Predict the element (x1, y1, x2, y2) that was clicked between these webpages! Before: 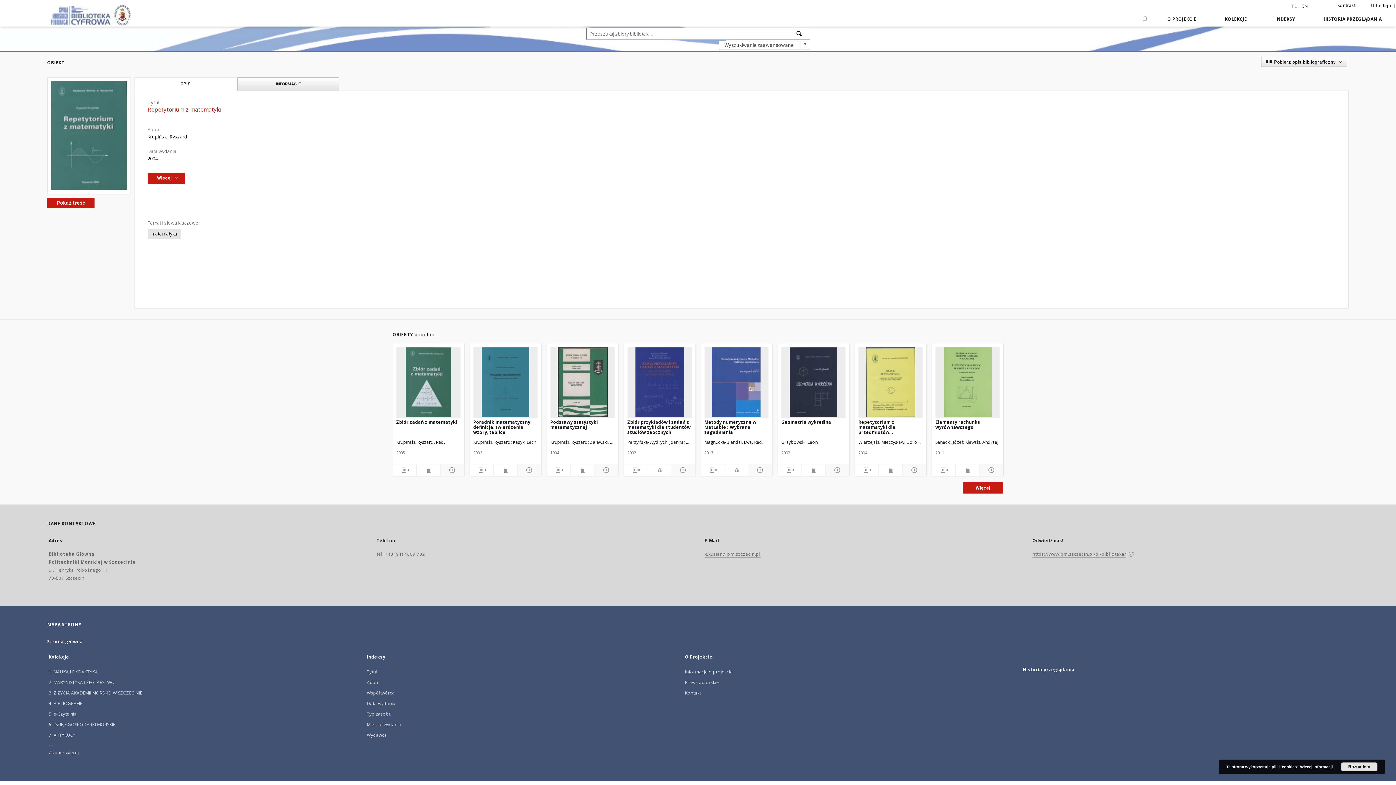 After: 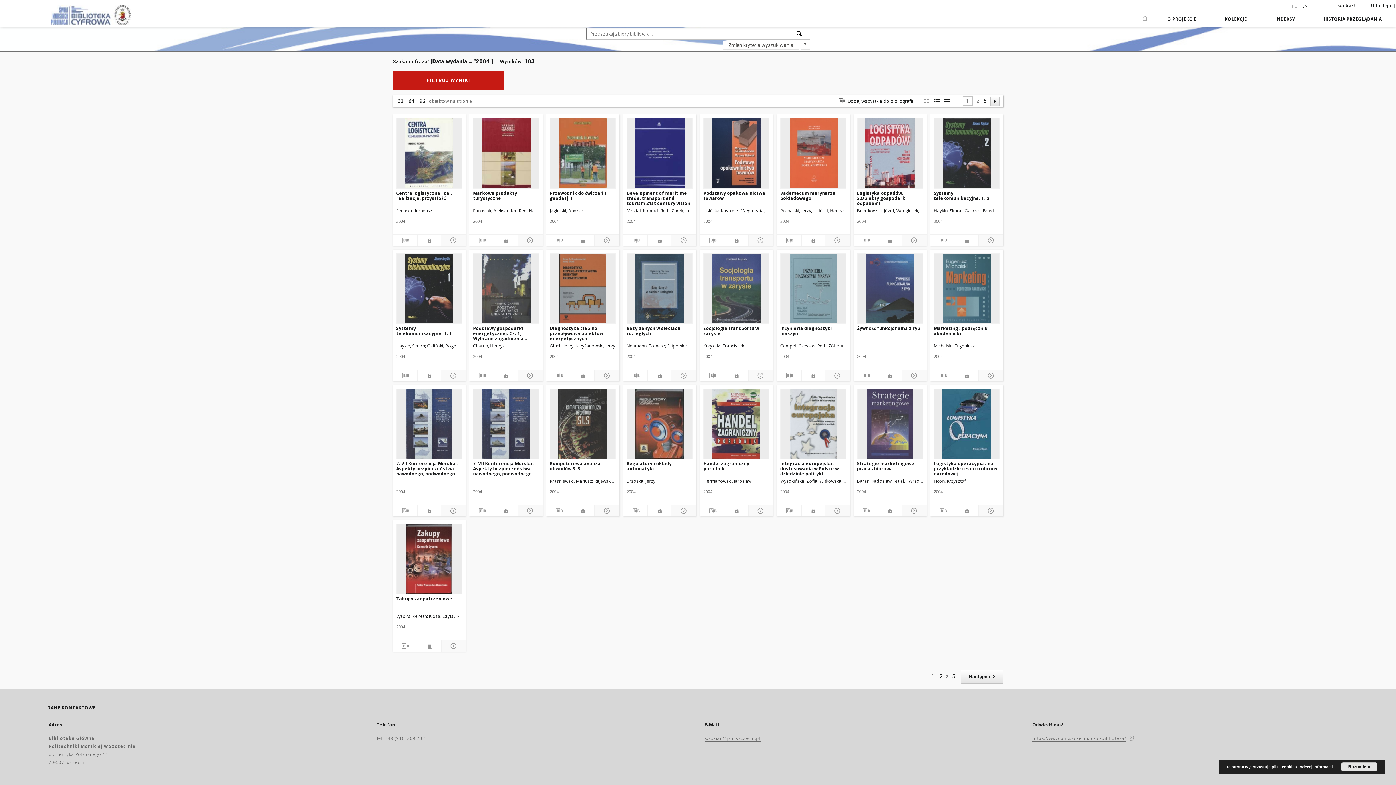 Action: bbox: (147, 155, 157, 162) label: 2004